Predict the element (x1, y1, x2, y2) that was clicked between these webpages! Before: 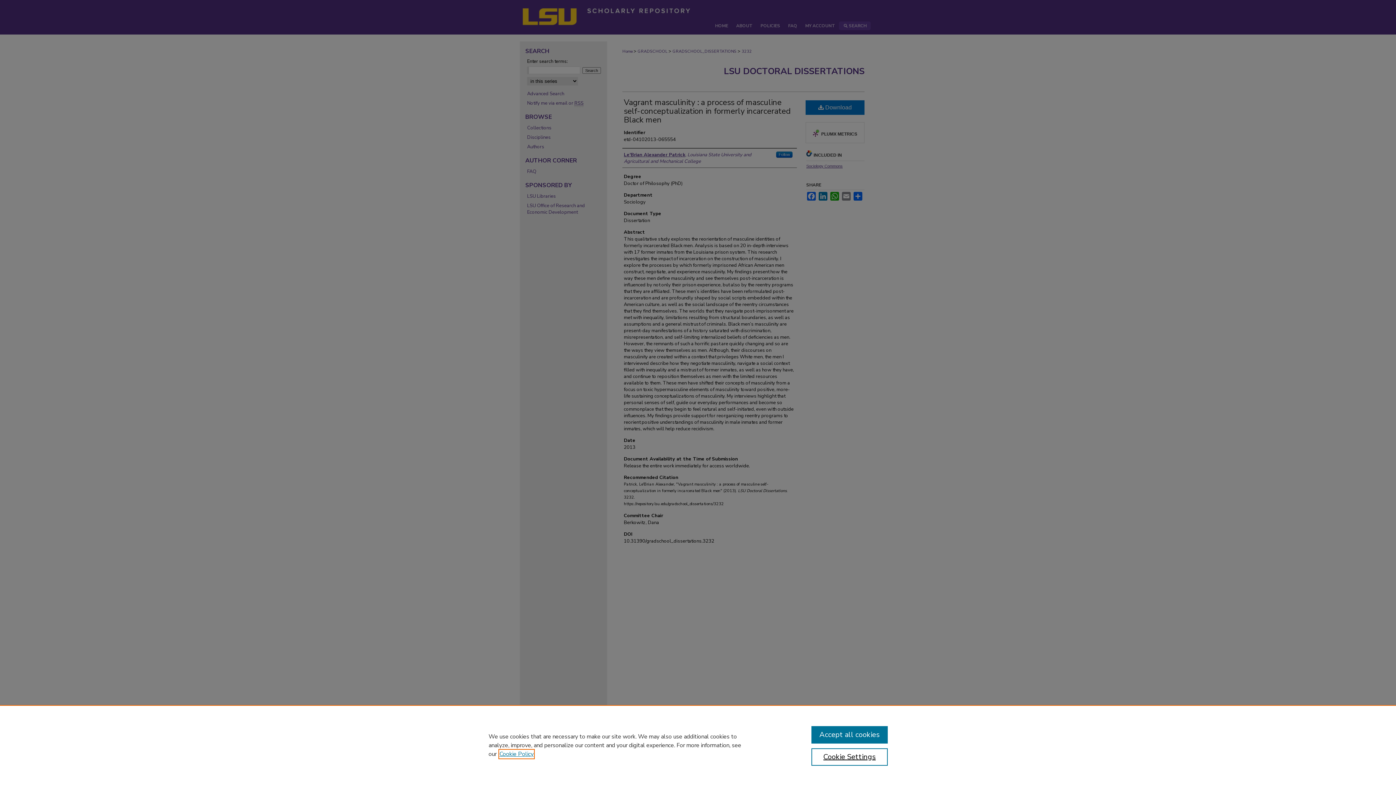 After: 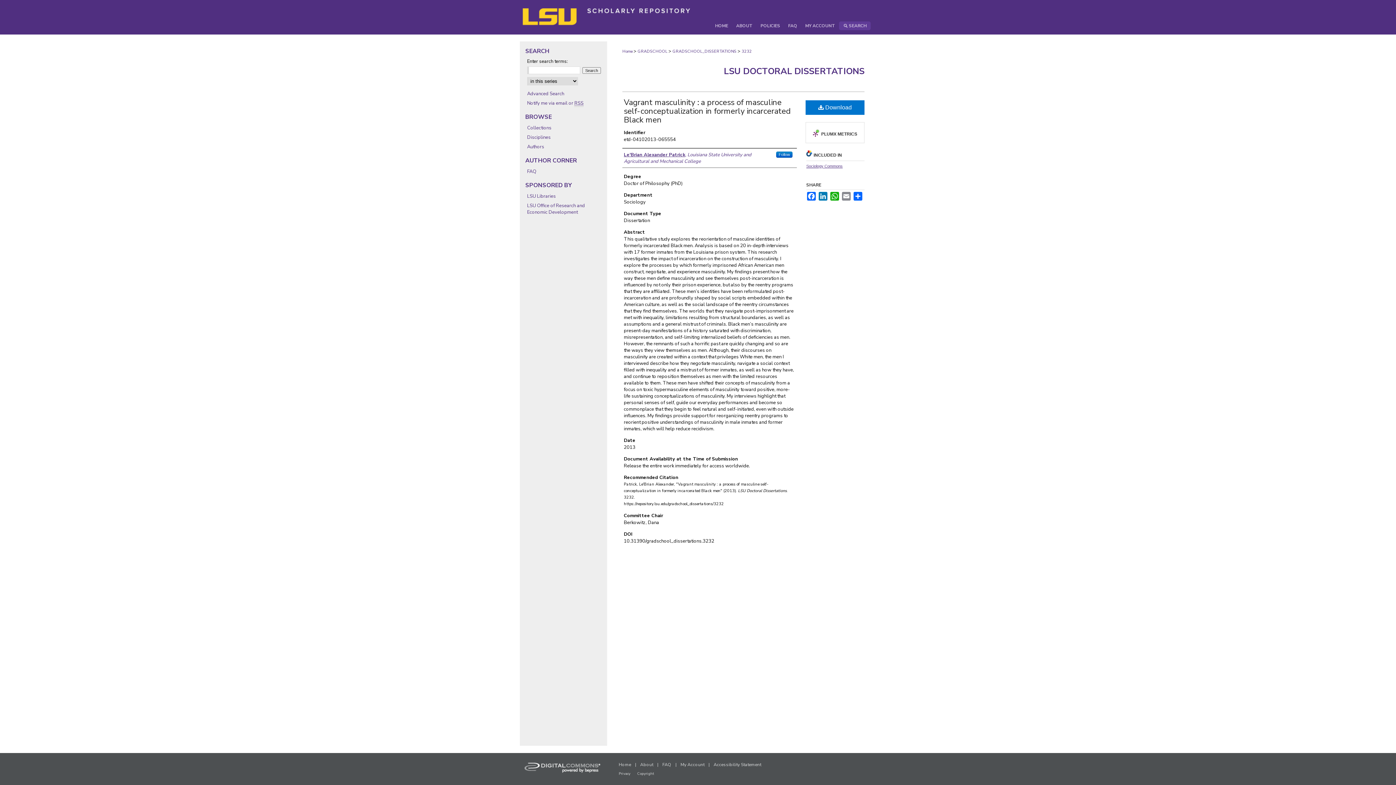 Action: label: Accept all cookies bbox: (811, 726, 887, 744)